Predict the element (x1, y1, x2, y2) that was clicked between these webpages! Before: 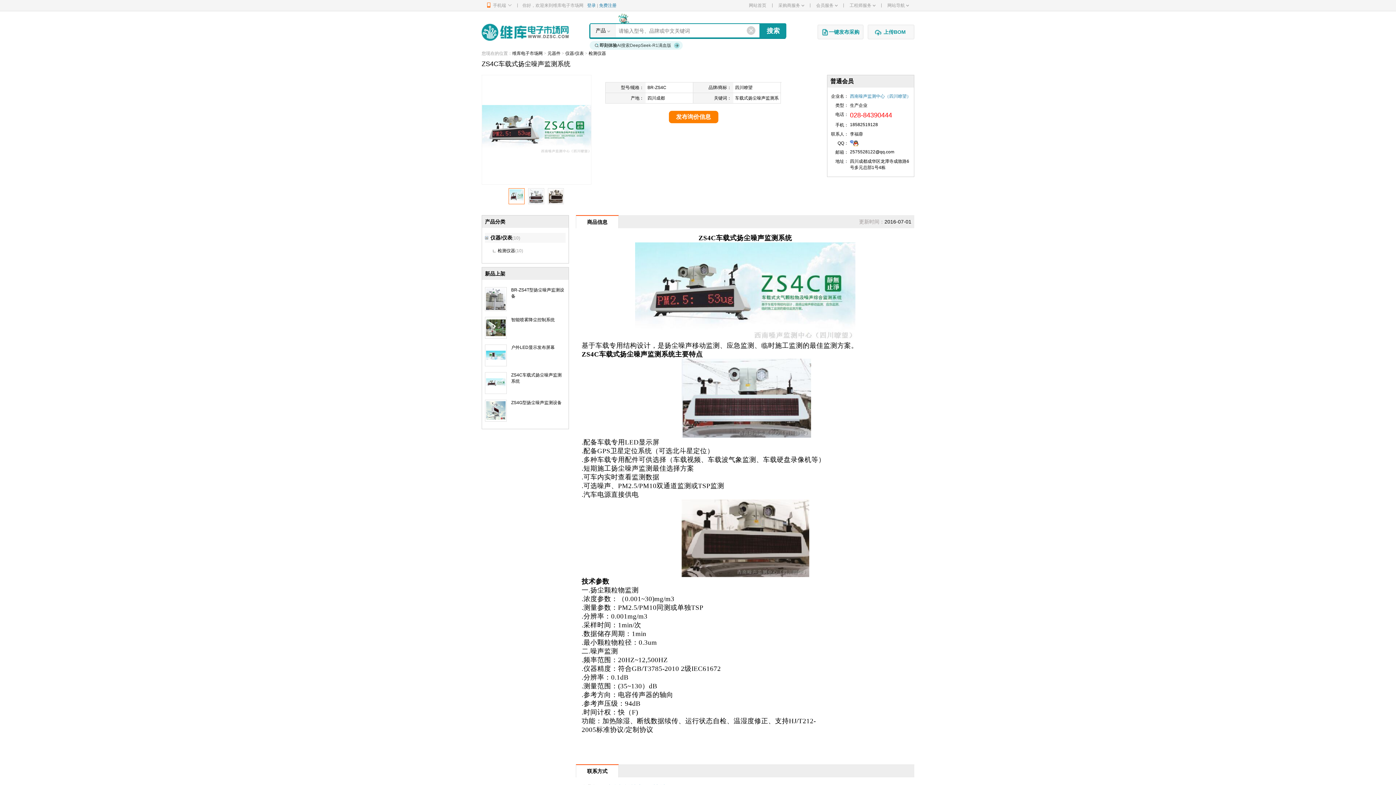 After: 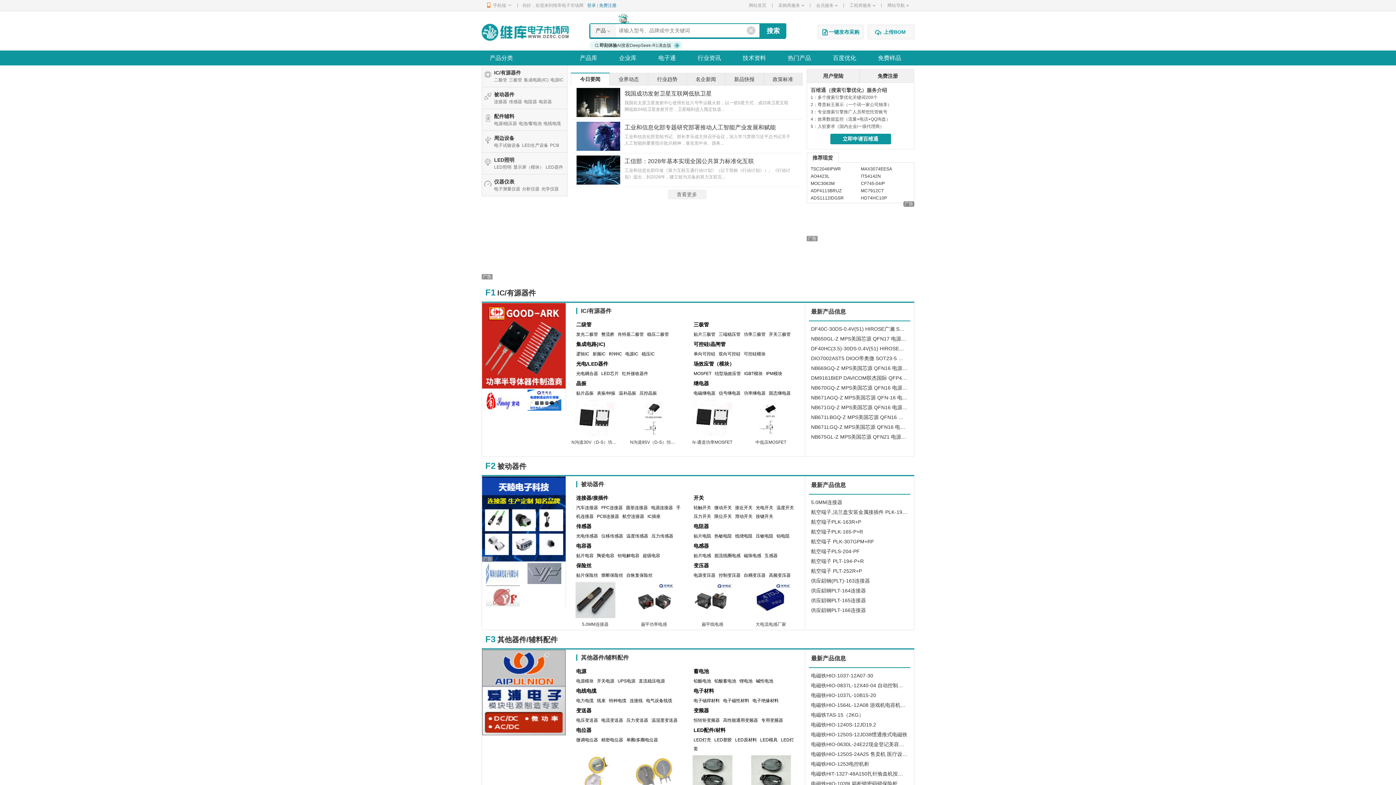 Action: label: 元器件 bbox: (547, 50, 560, 56)